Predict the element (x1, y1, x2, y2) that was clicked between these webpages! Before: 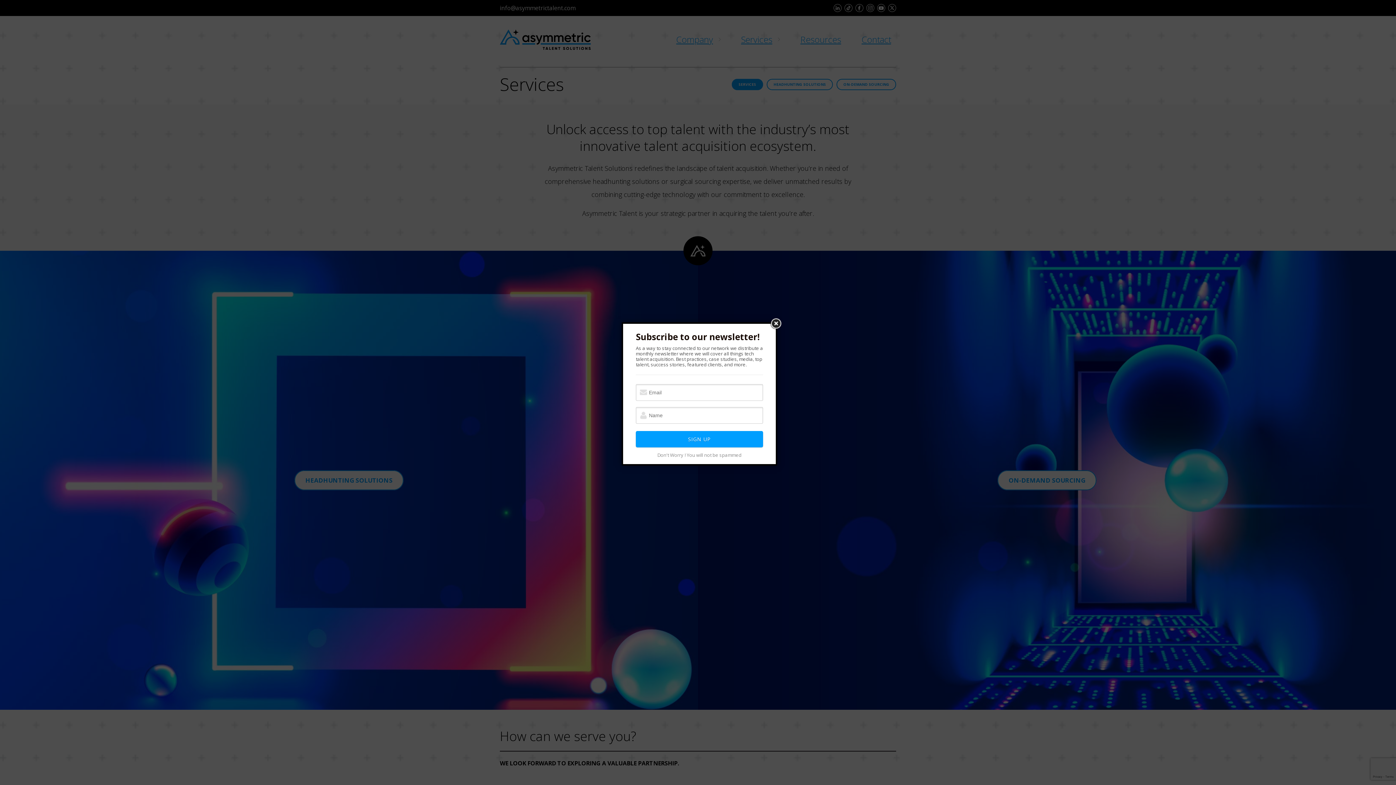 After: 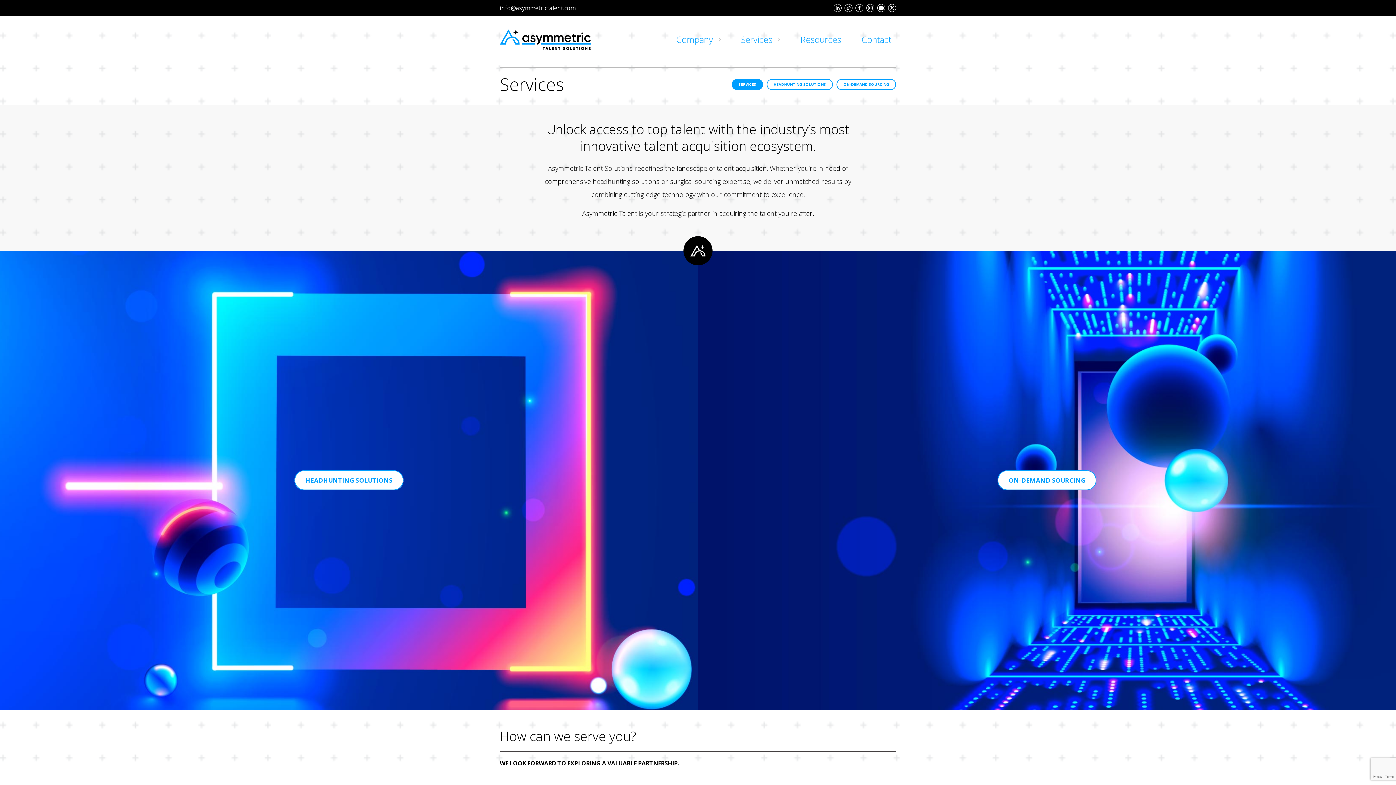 Action: bbox: (769, 317, 782, 330)